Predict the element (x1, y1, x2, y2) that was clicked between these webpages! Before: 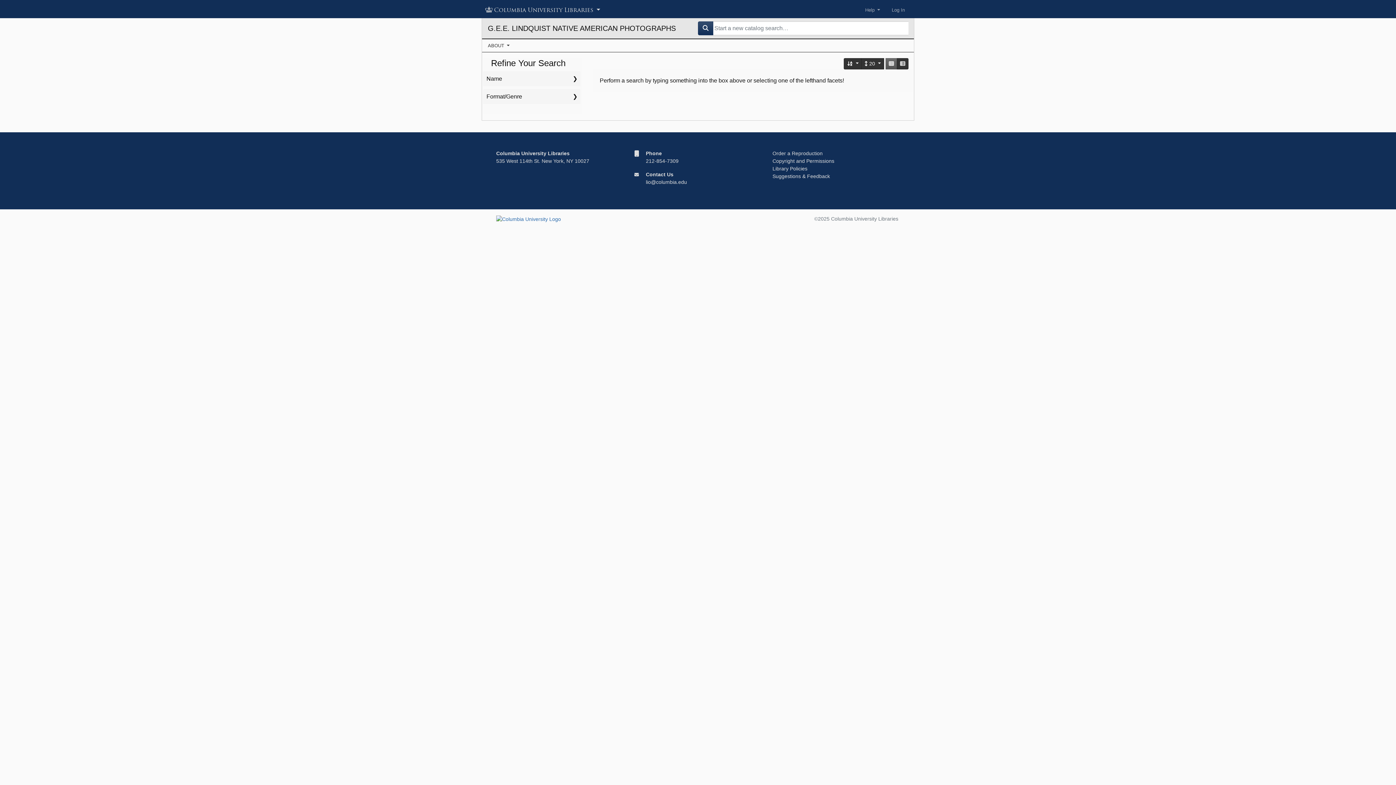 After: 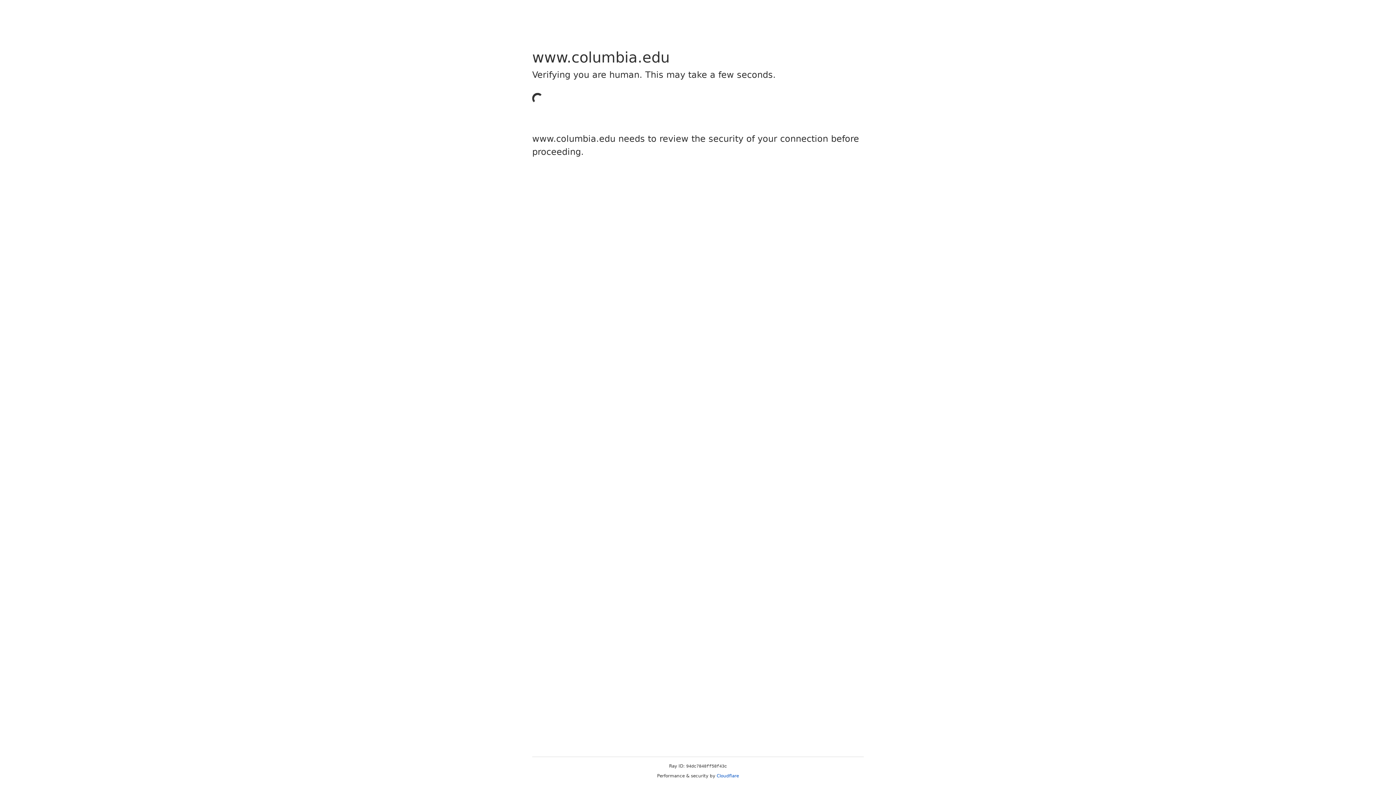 Action: label: Copyright and Permissions bbox: (772, 158, 834, 164)